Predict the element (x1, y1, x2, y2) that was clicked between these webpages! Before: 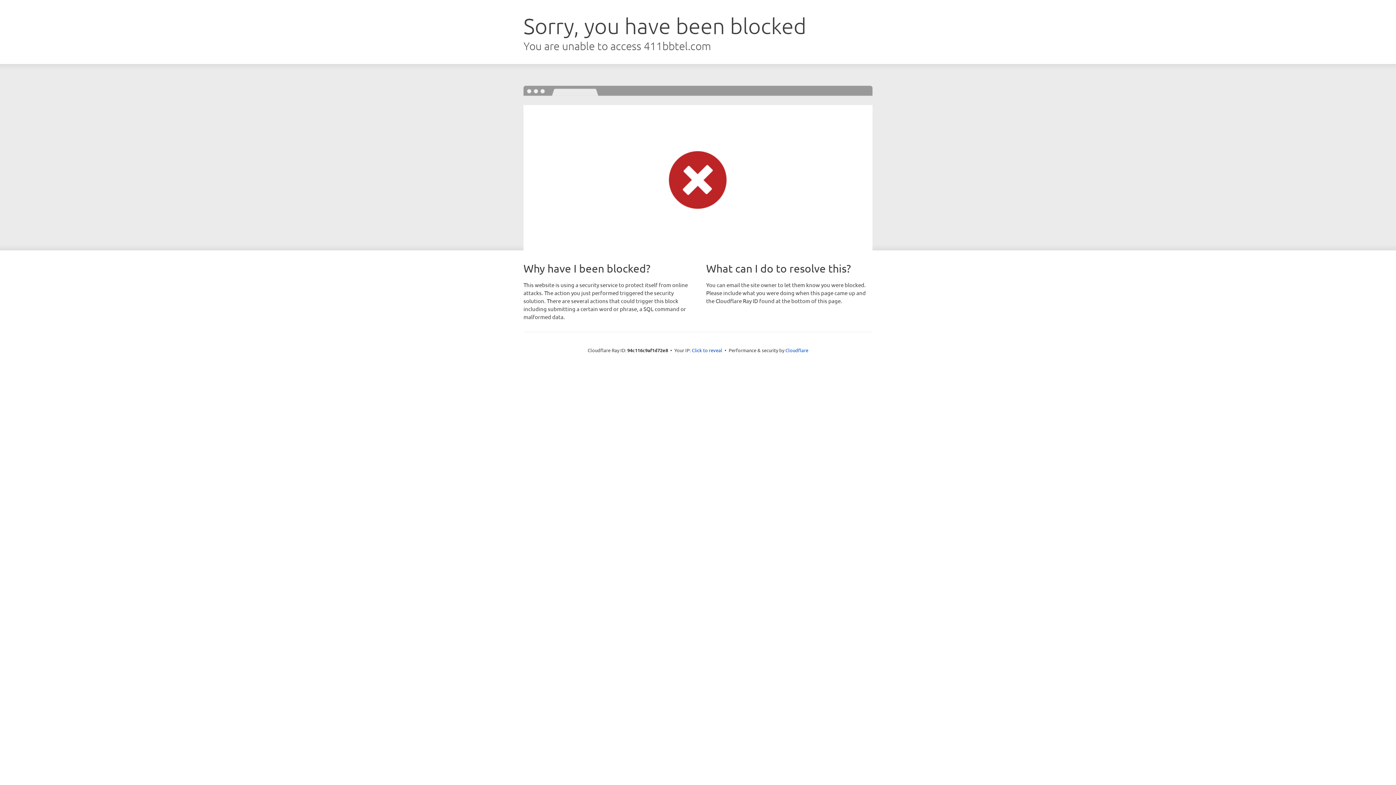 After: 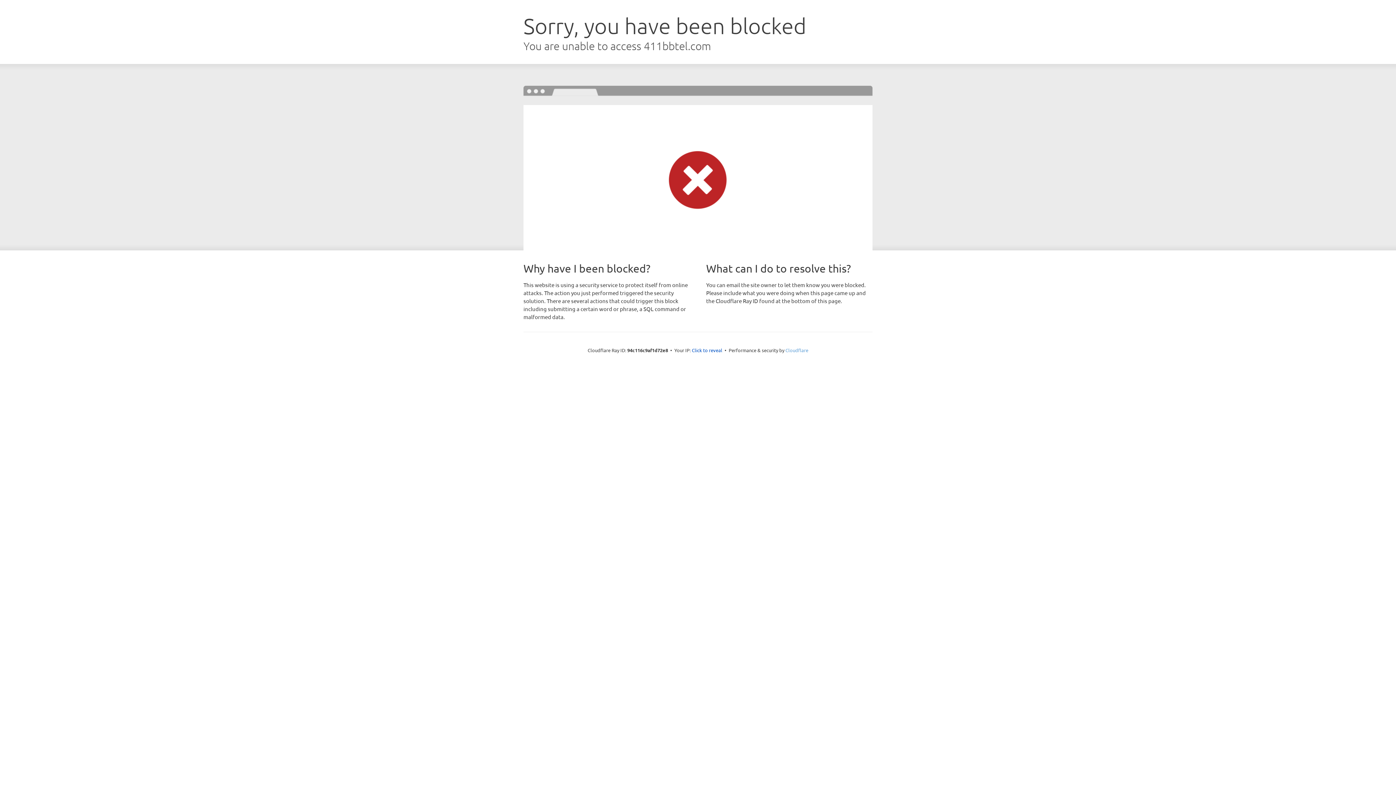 Action: bbox: (785, 347, 808, 353) label: Cloudflare